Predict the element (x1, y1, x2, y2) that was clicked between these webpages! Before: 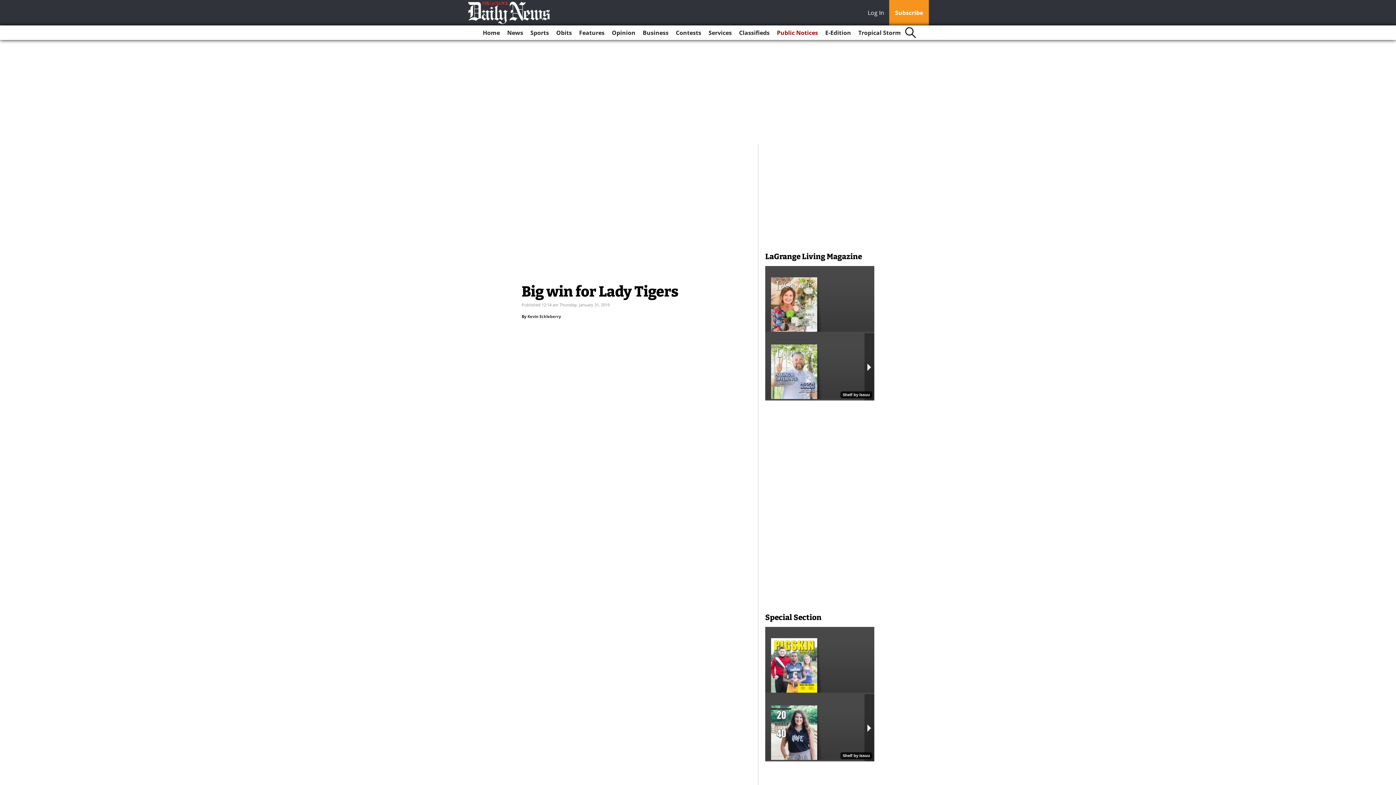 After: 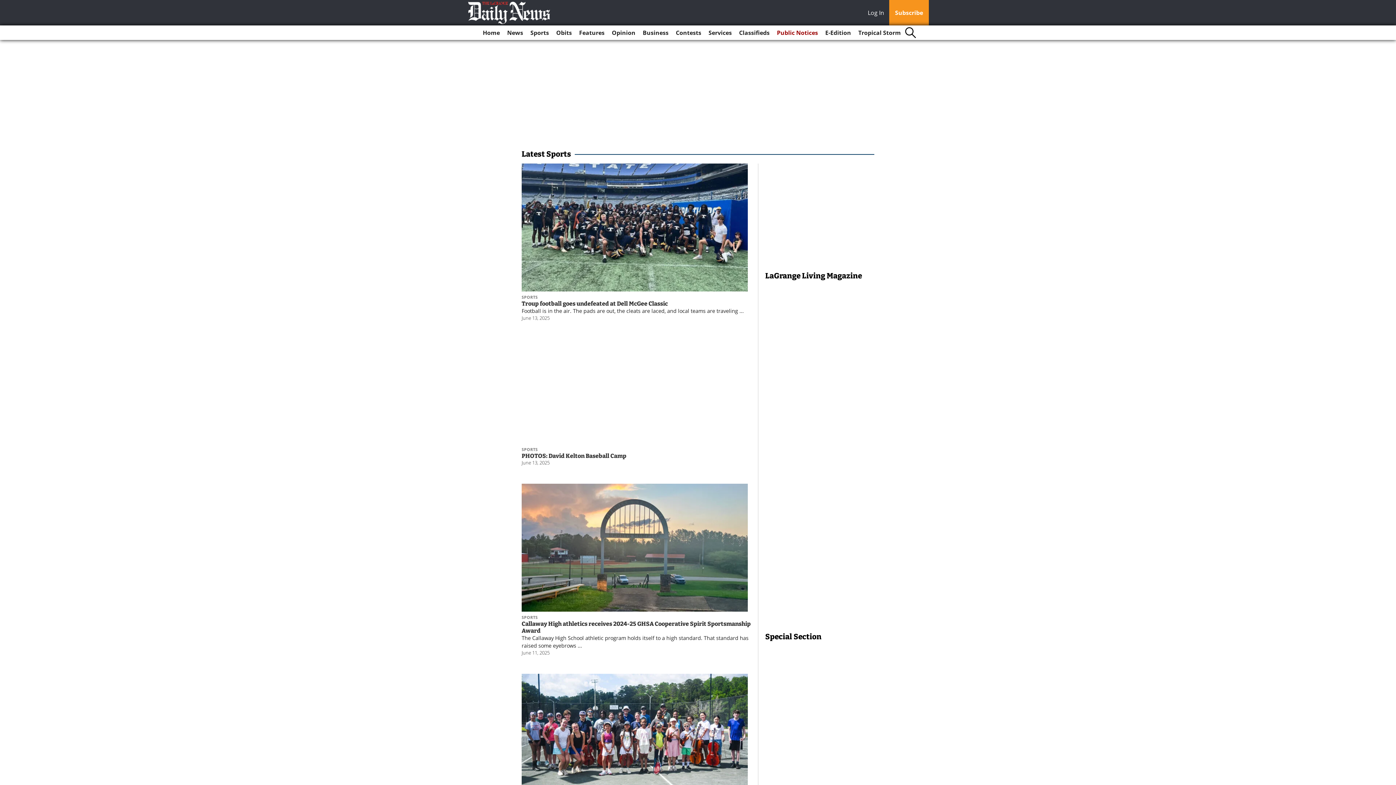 Action: label: Sports bbox: (527, 25, 552, 40)